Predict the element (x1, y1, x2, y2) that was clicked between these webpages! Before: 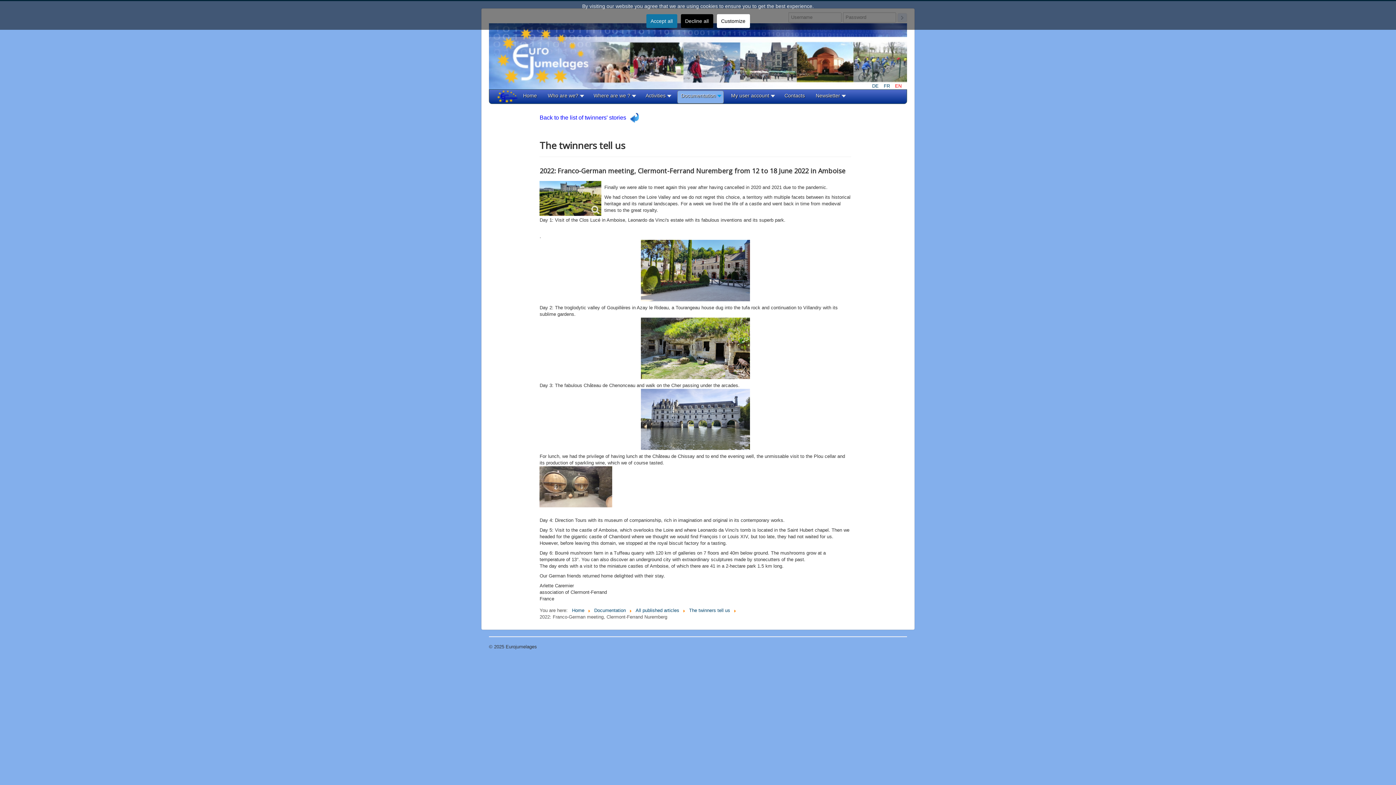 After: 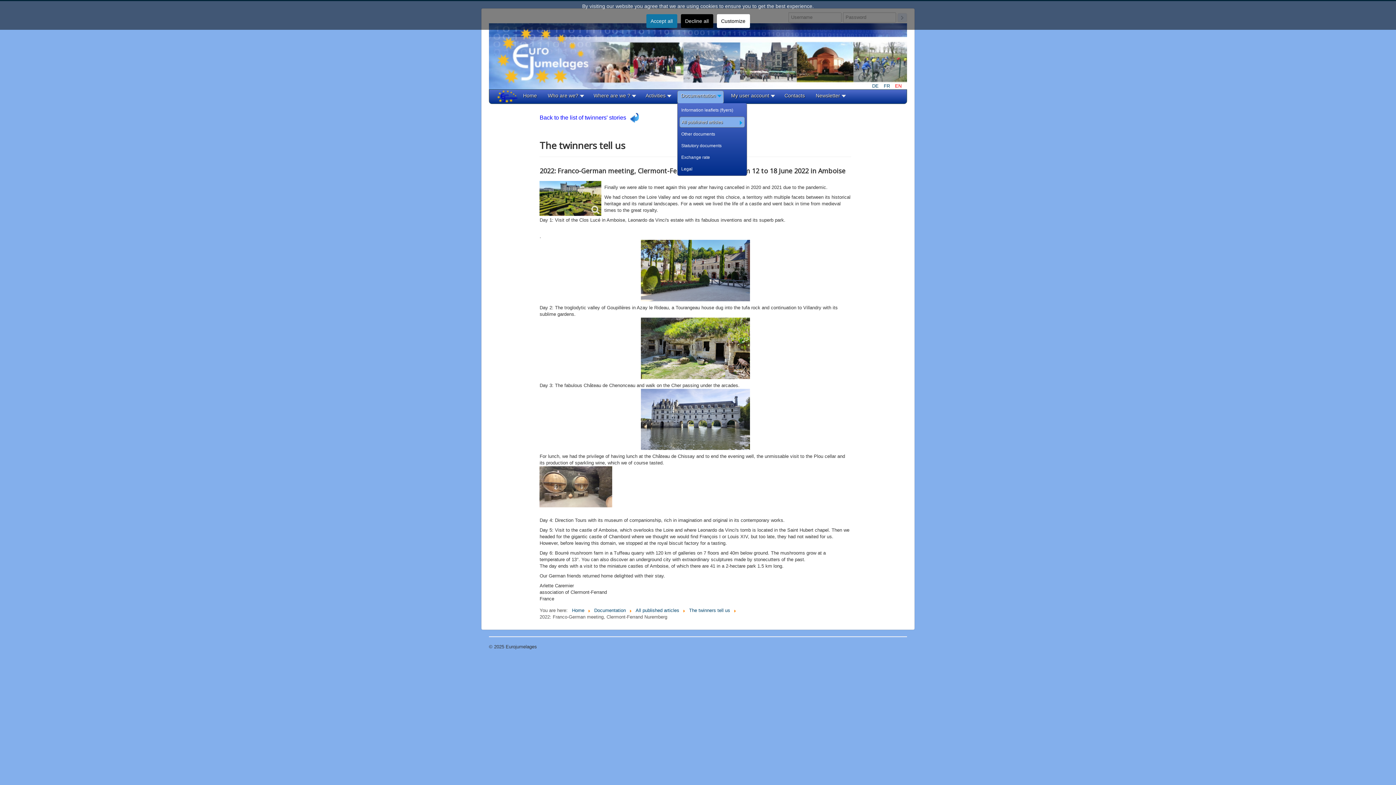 Action: bbox: (681, 92, 720, 102) label: Documentation